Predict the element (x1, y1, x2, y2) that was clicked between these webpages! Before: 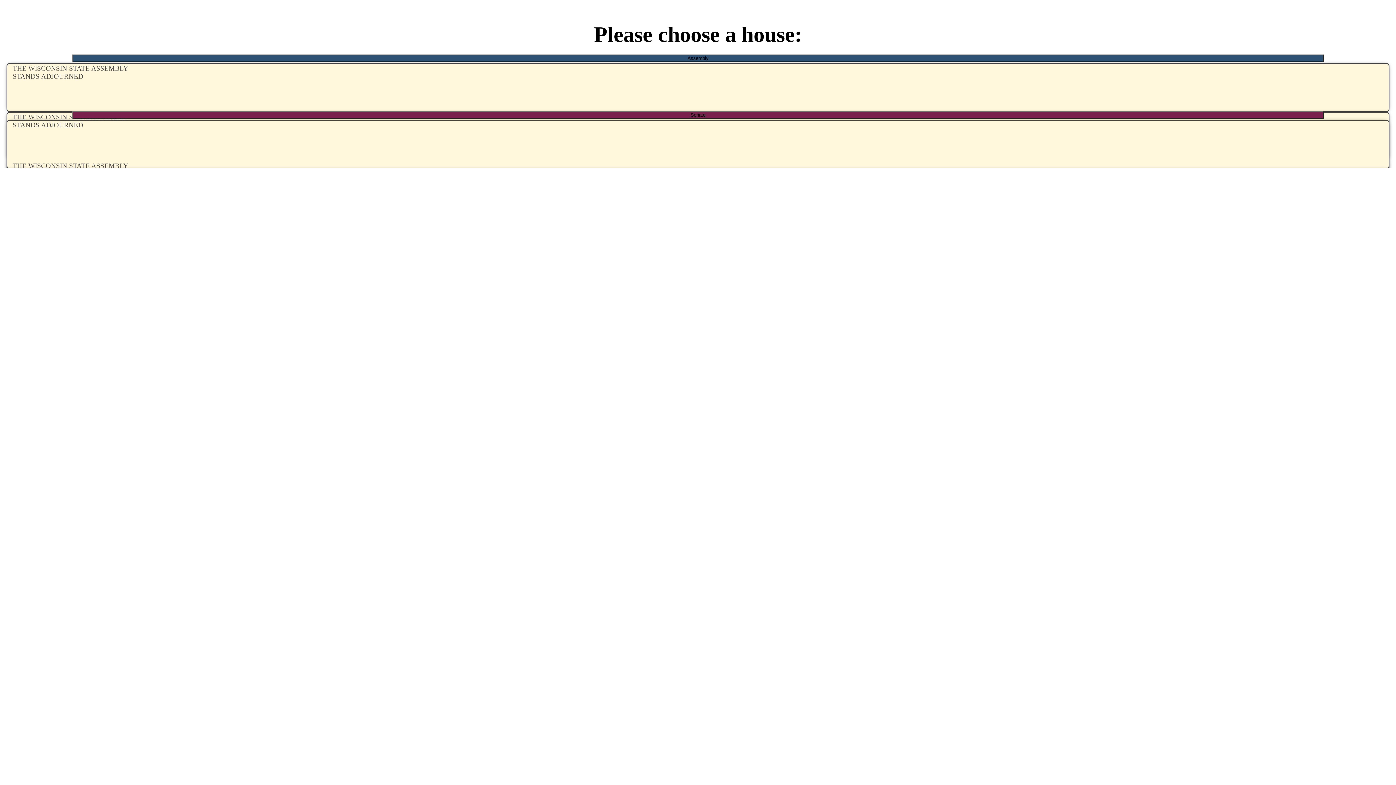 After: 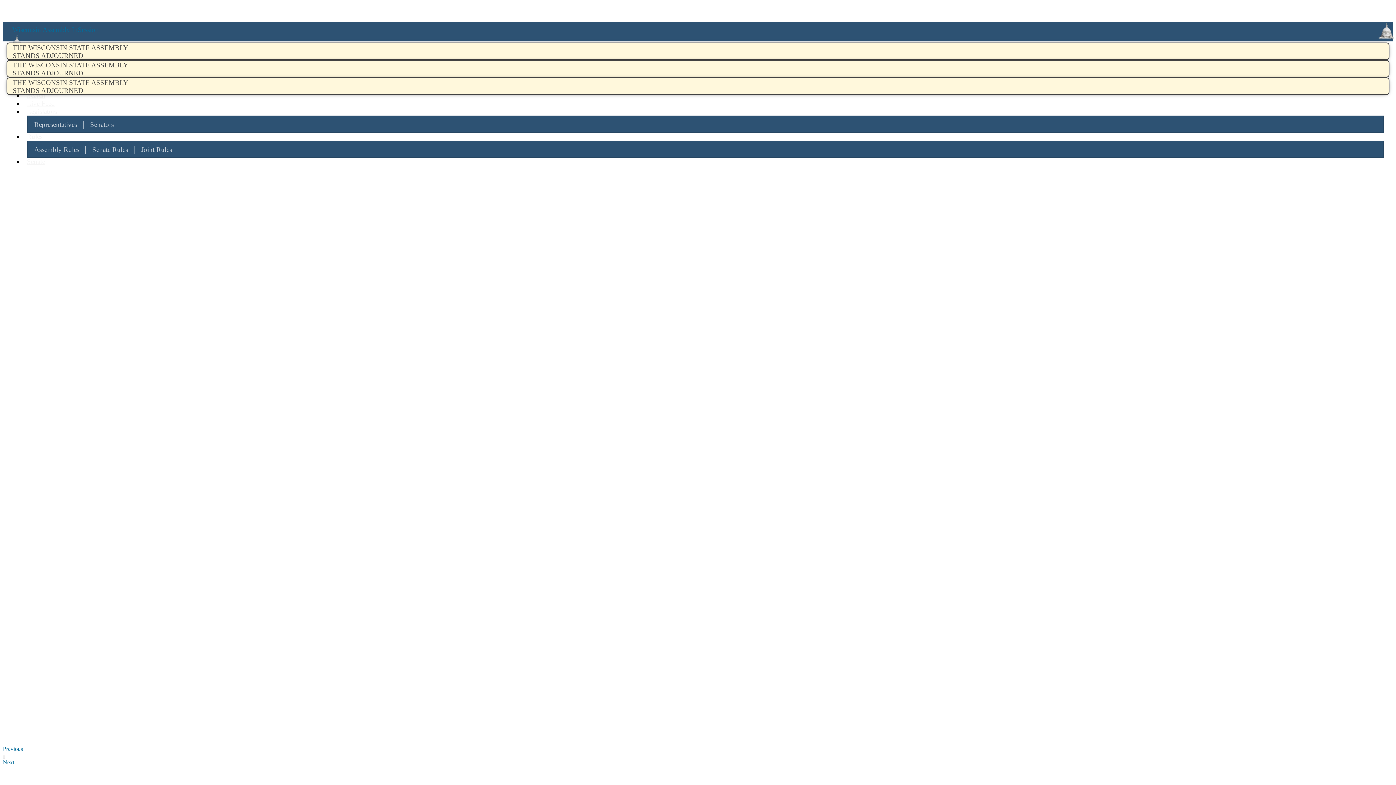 Action: bbox: (2, 63, 1393, 111) label: THE WISCONSIN STATE ASSEMBLY
STANDS ADJOURNED